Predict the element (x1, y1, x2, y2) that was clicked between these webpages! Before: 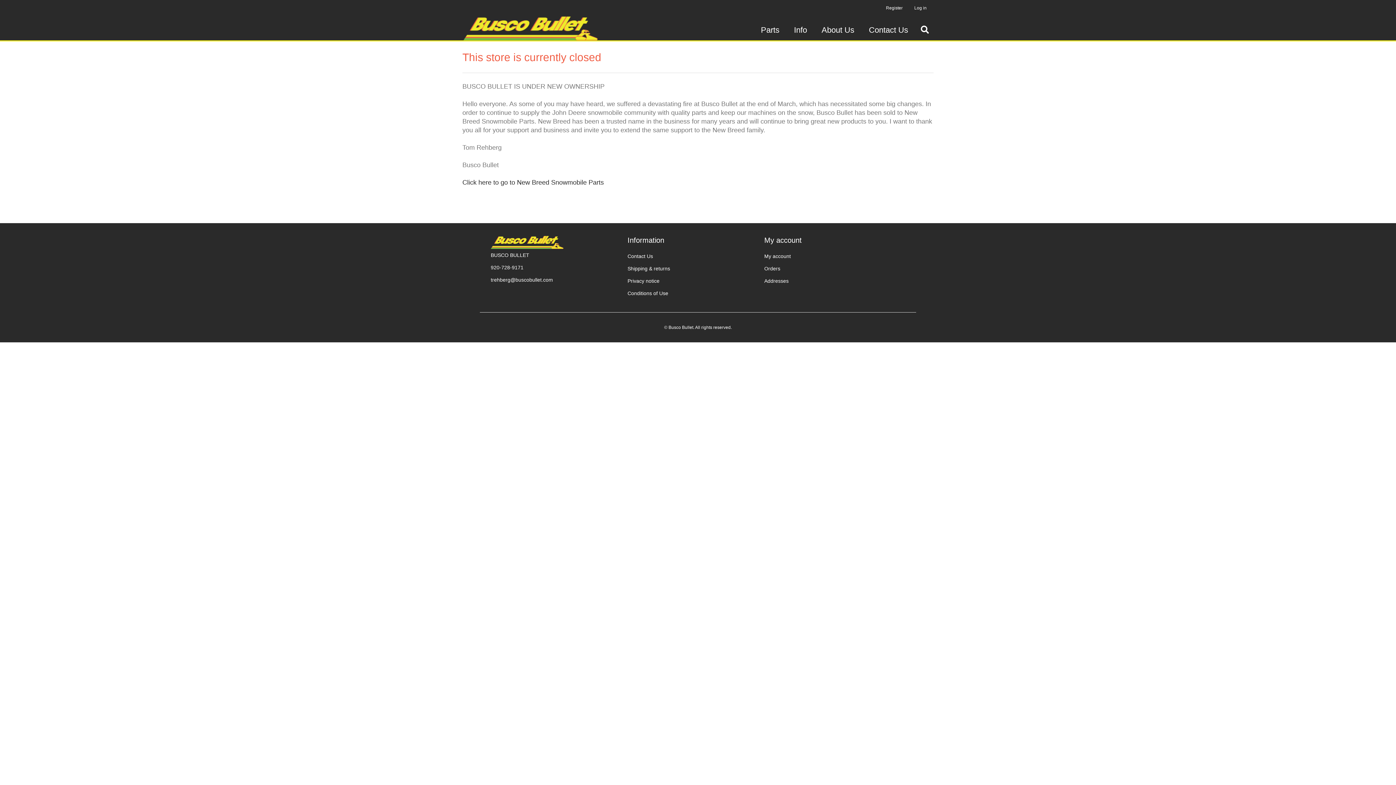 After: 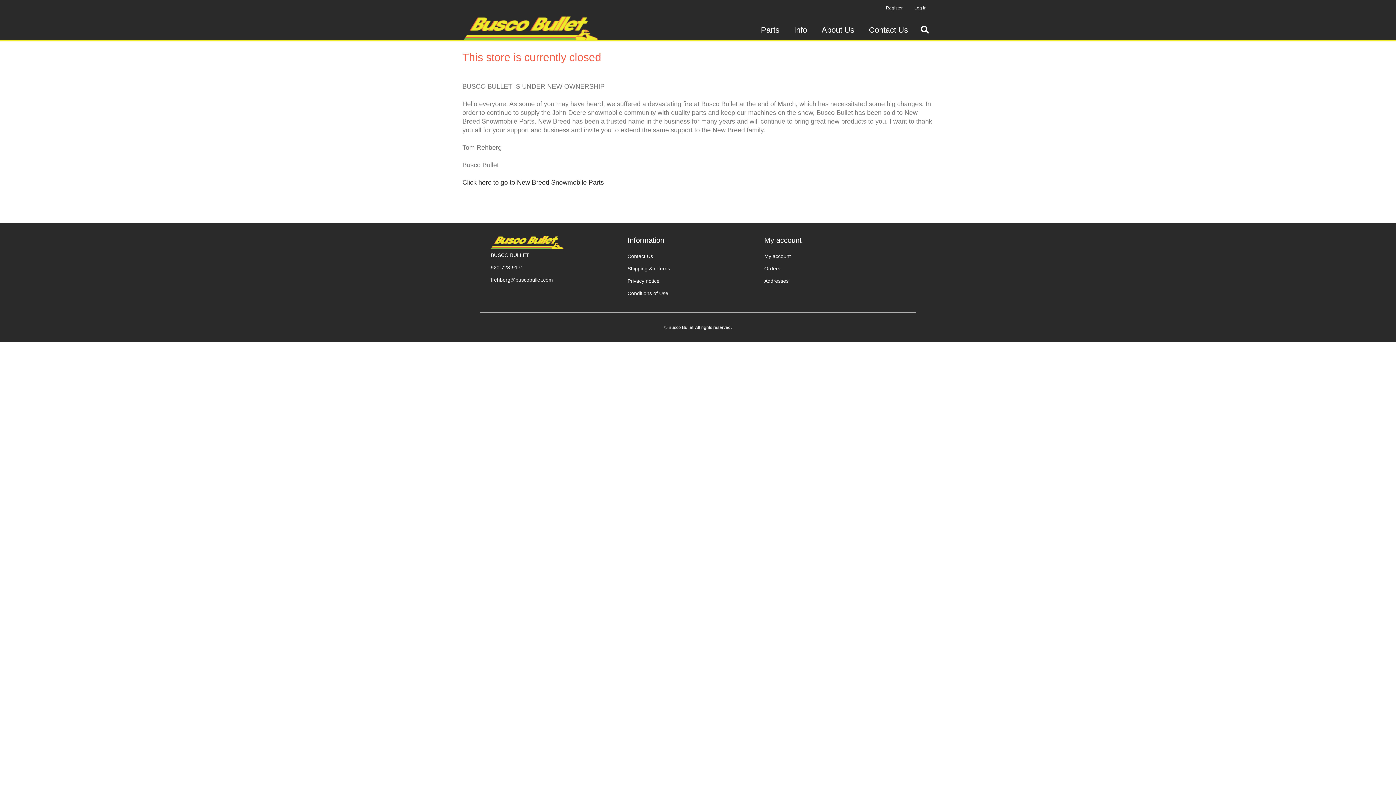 Action: bbox: (790, 23, 810, 36) label: Info